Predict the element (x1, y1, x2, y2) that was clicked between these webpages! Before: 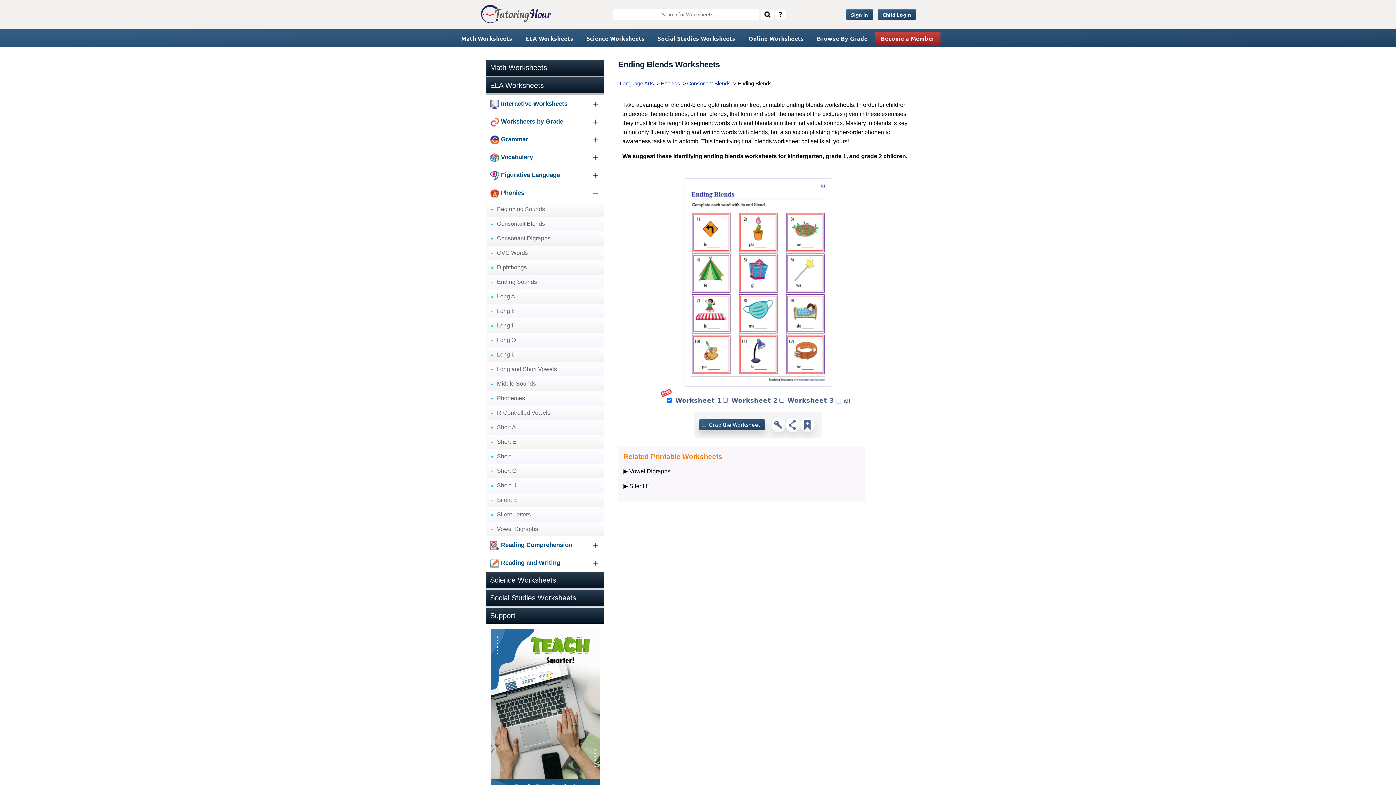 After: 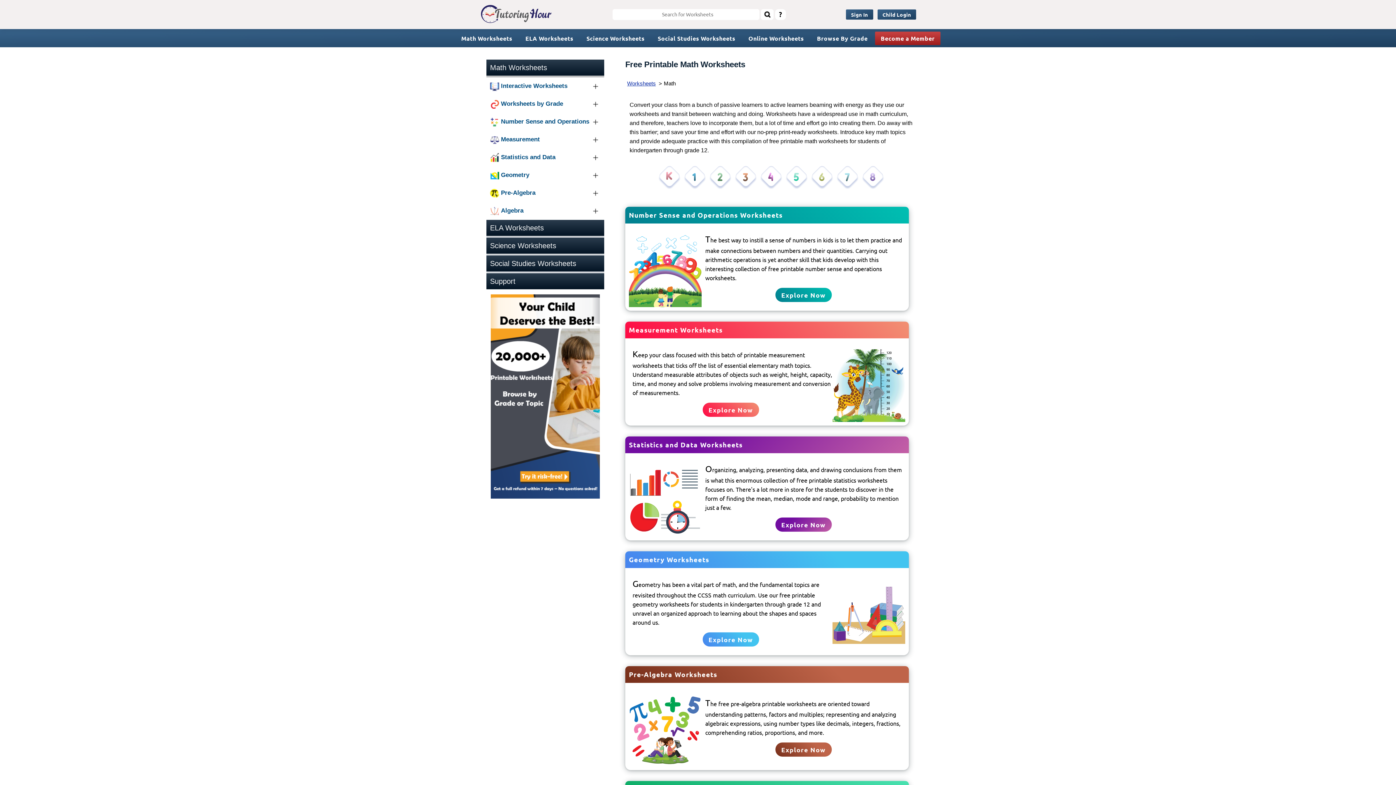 Action: label: Math Worksheets bbox: (486, 59, 604, 75)